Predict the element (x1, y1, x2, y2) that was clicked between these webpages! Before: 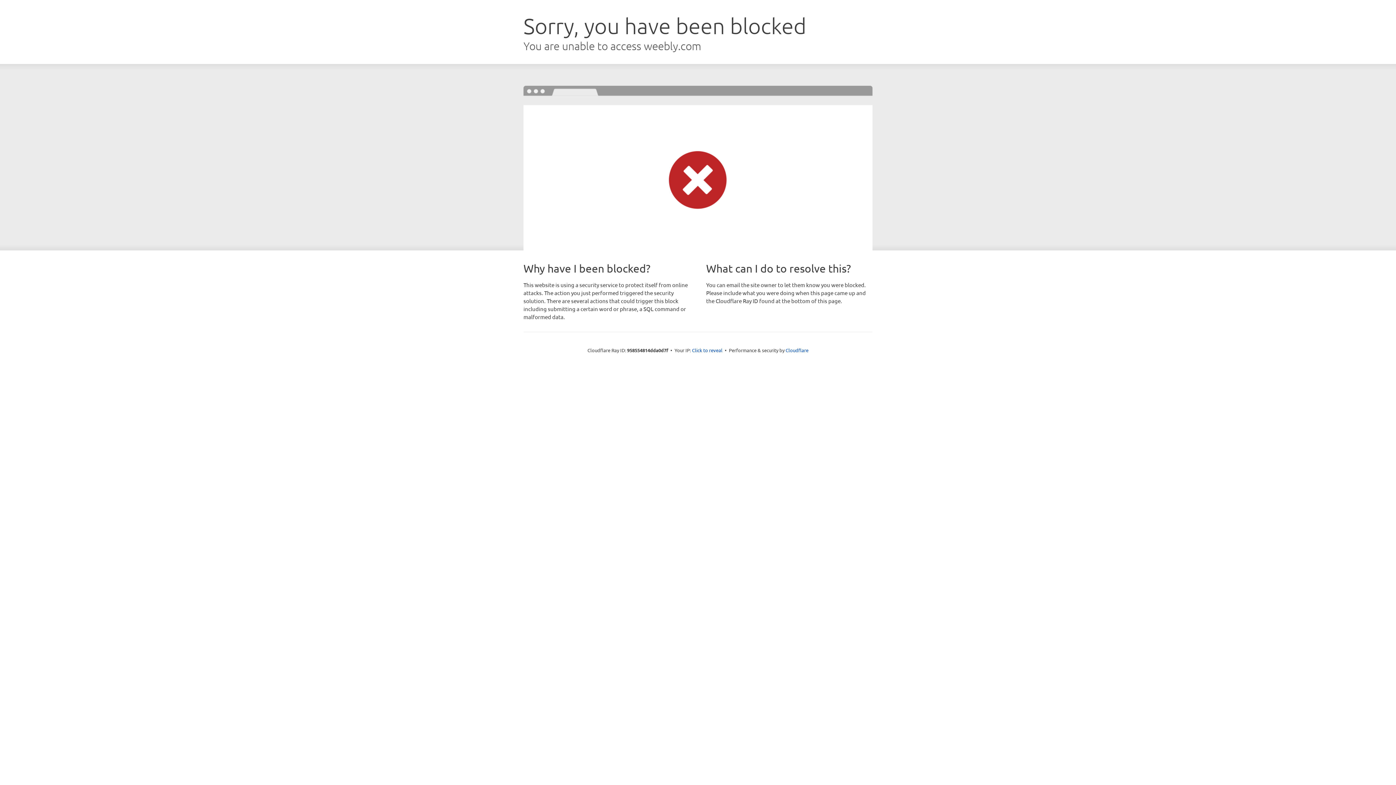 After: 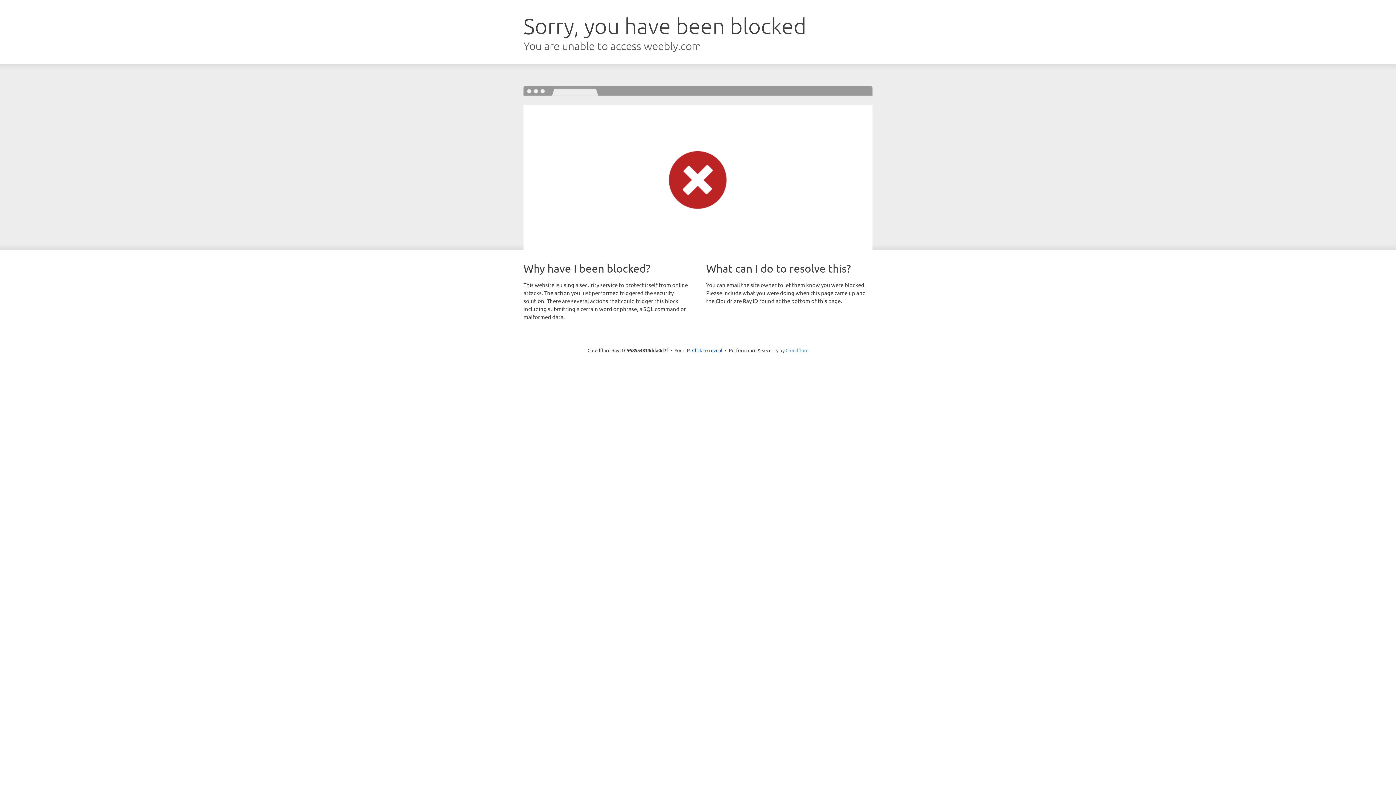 Action: label: Cloudflare bbox: (785, 347, 808, 353)